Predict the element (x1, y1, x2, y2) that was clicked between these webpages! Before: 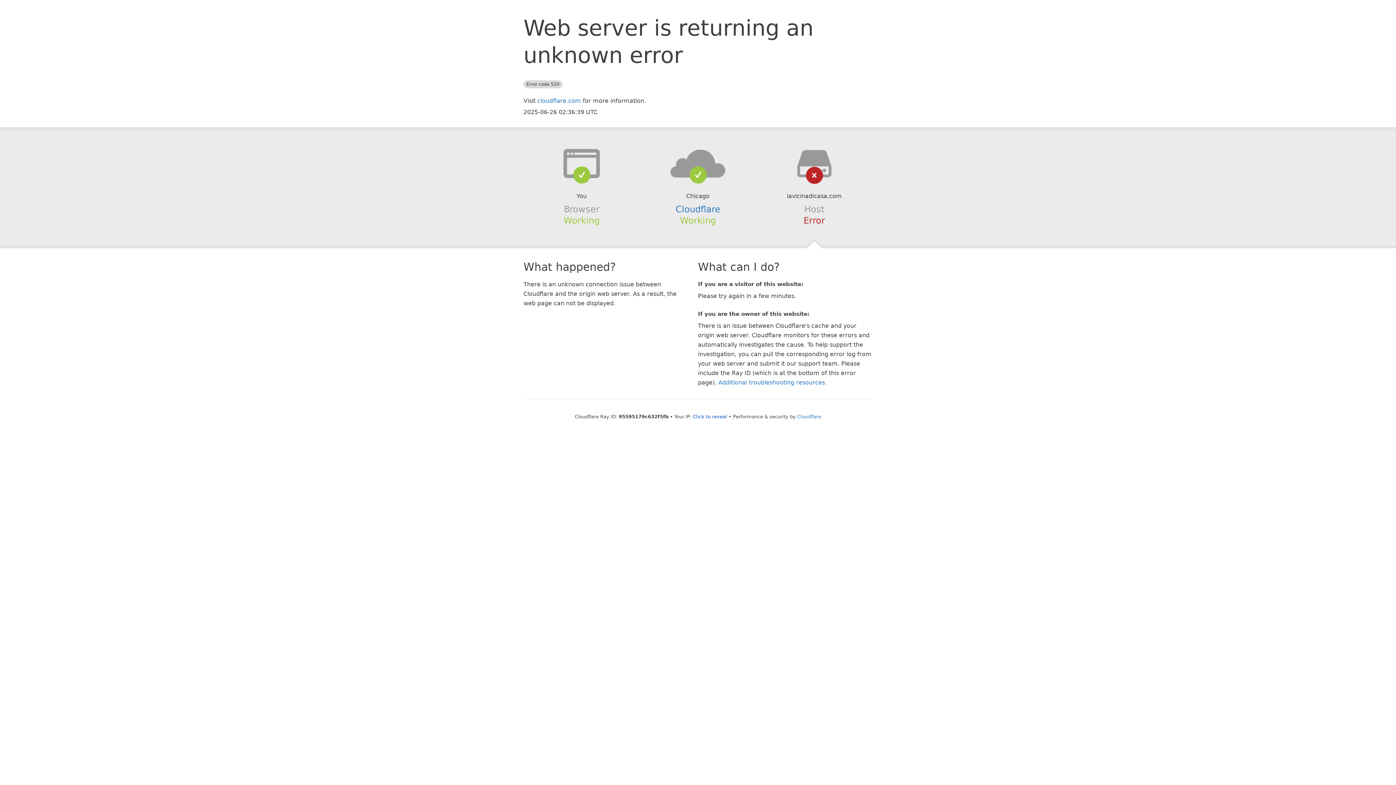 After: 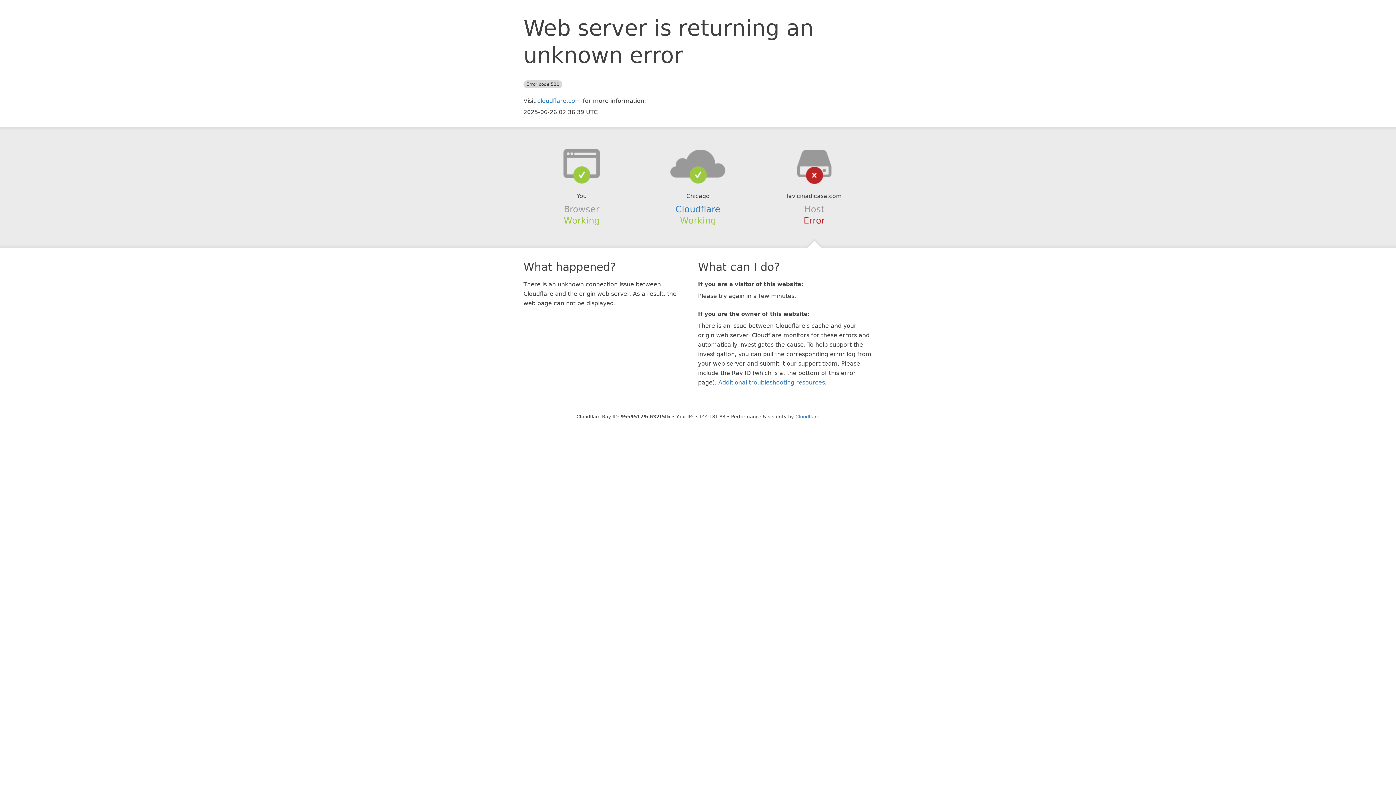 Action: bbox: (693, 414, 727, 419) label: Click to reveal